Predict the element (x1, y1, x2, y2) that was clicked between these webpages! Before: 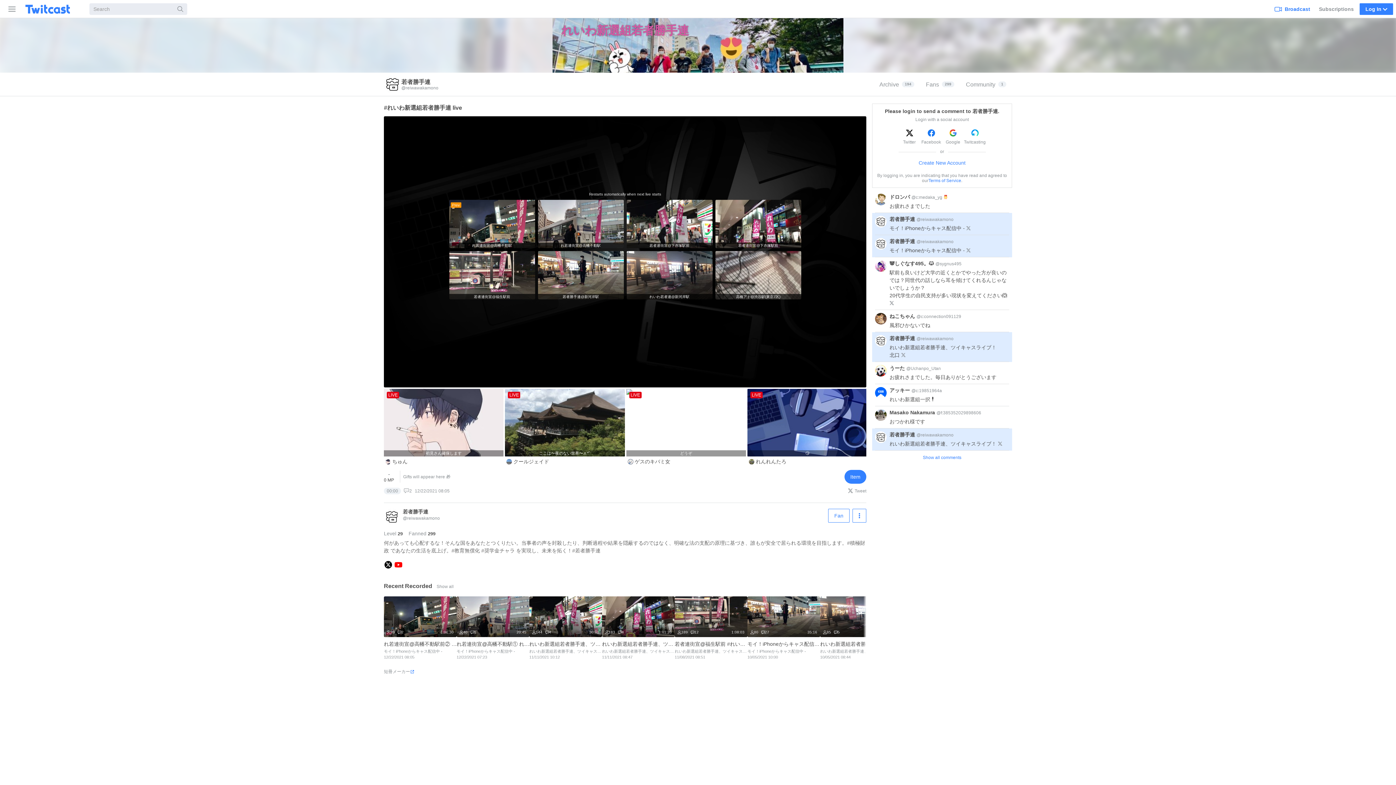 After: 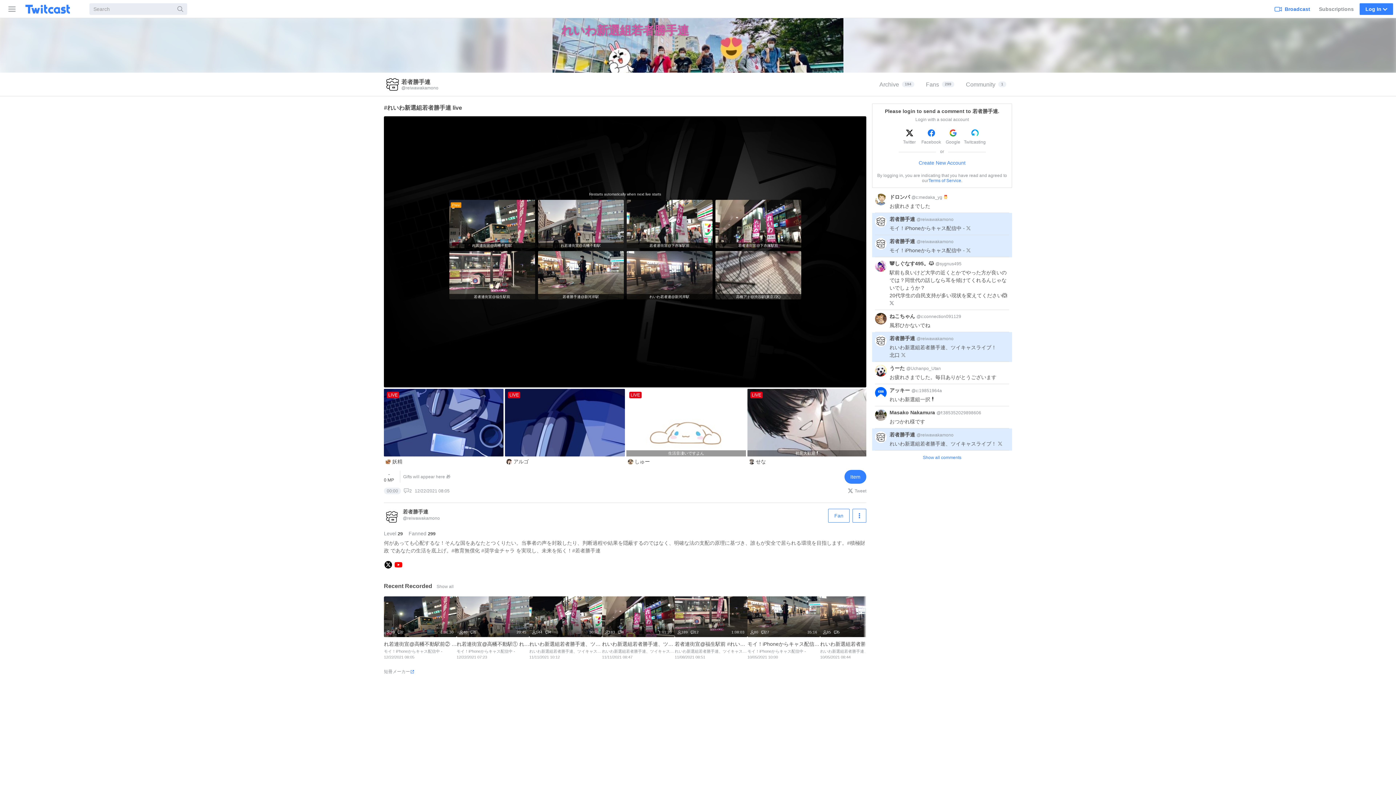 Action: bbox: (384, 519, 400, 526) label: Live